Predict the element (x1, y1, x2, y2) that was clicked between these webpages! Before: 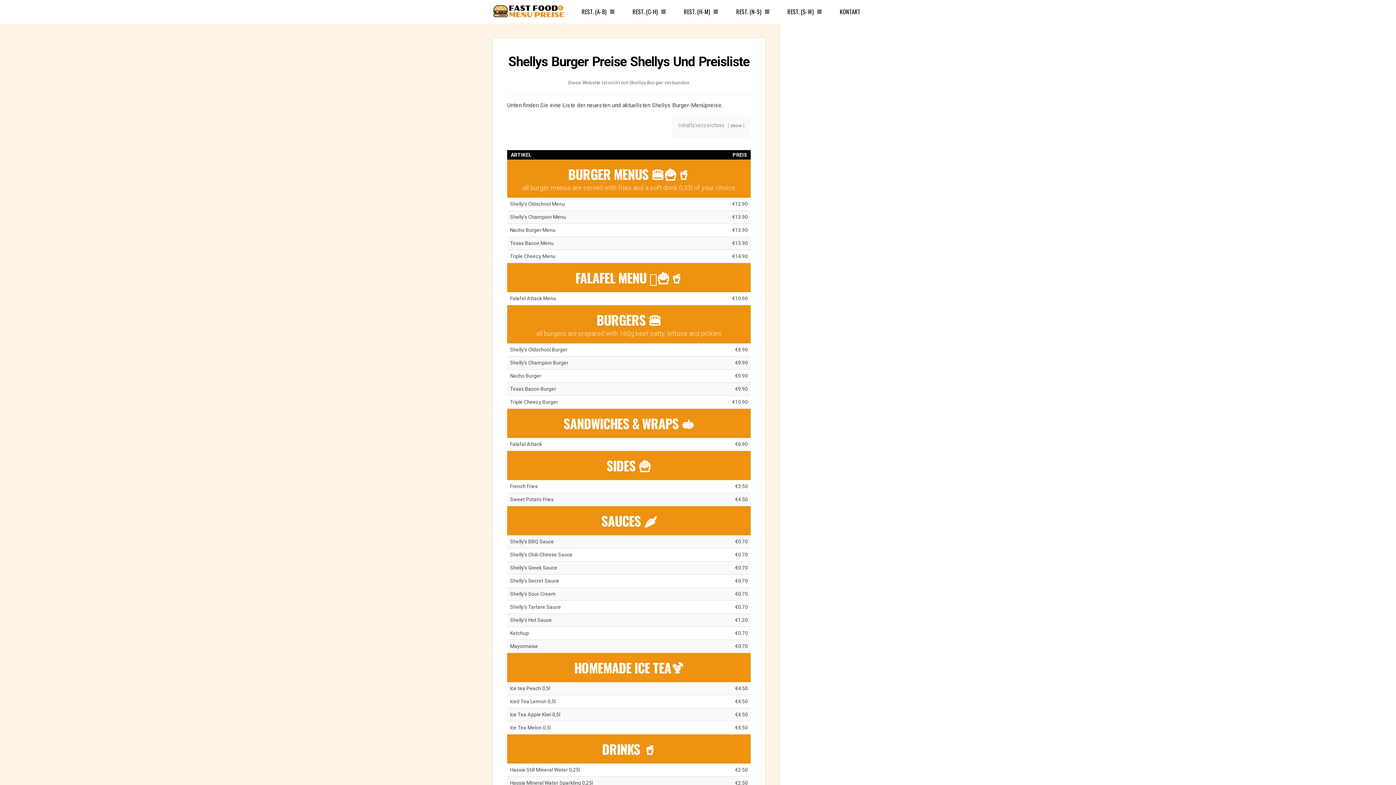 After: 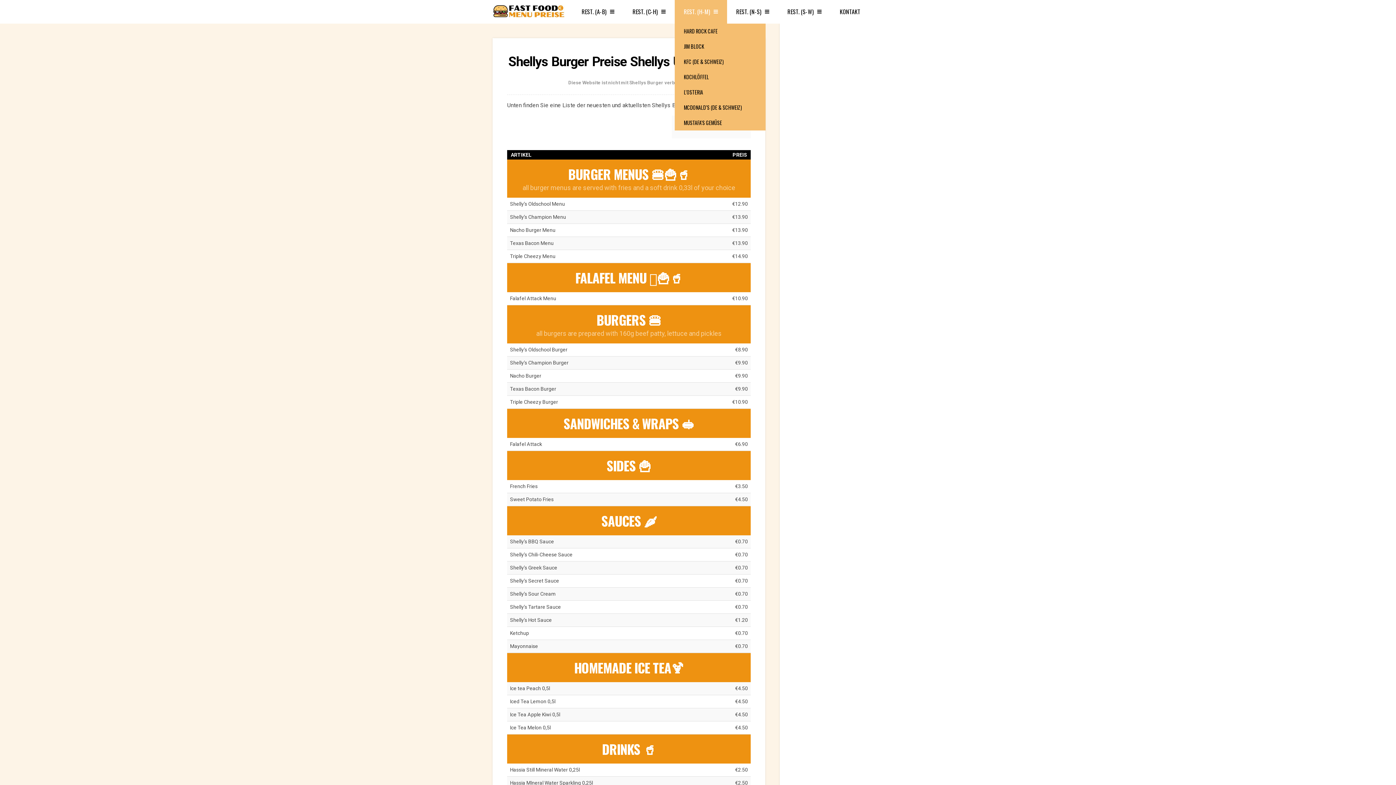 Action: label: REST. (H-M) bbox: (674, 0, 727, 23)